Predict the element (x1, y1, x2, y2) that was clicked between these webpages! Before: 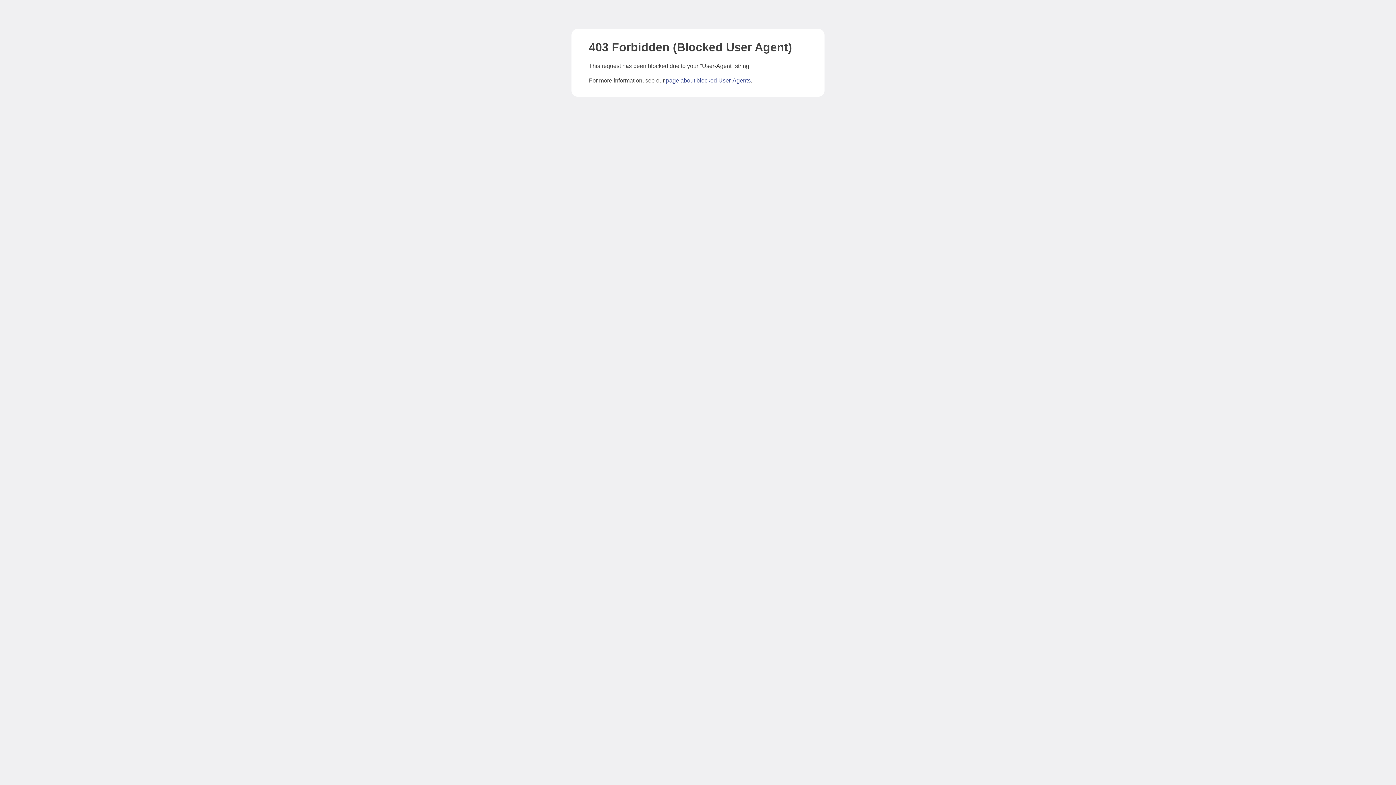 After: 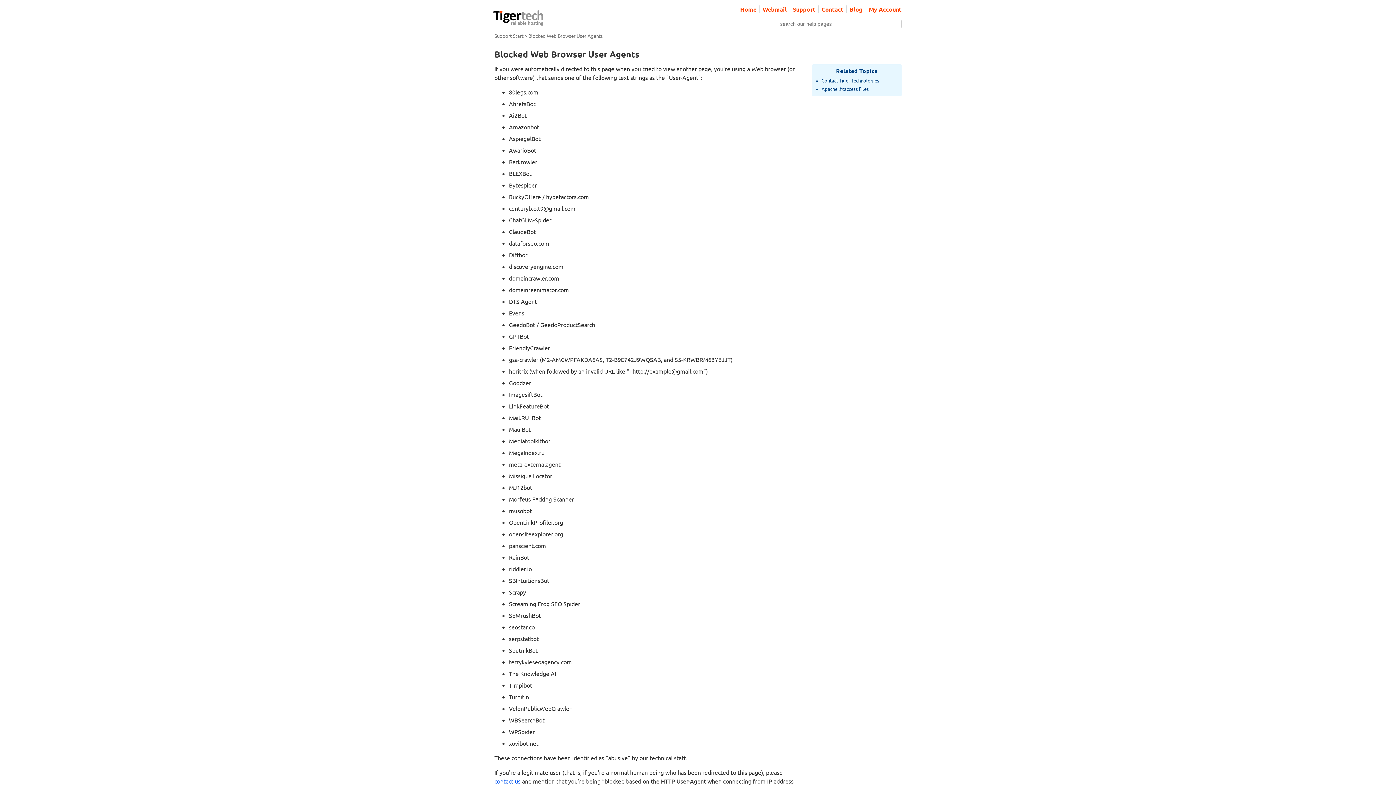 Action: label: page about blocked User-Agents bbox: (666, 77, 750, 83)